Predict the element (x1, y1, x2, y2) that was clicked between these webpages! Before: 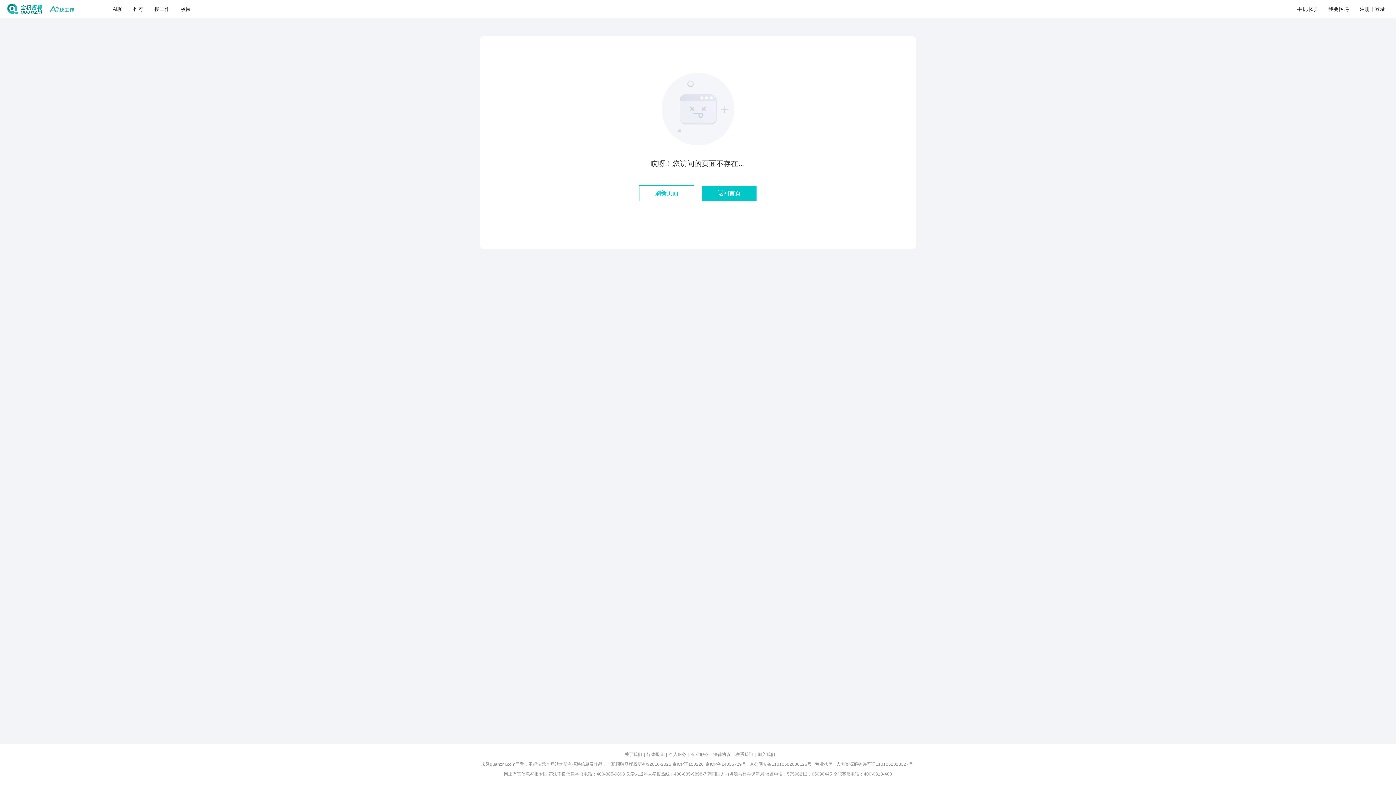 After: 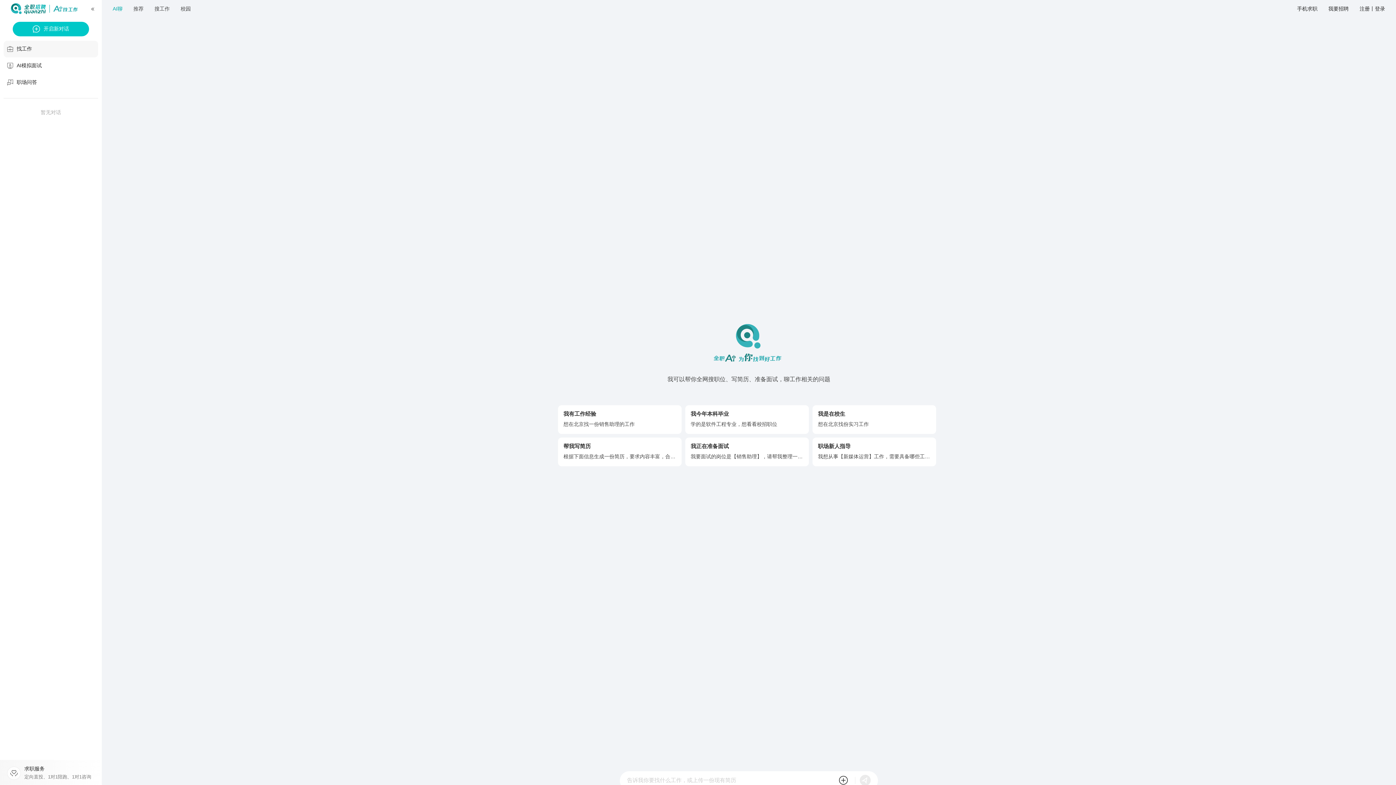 Action: bbox: (7, 0, 74, 18)